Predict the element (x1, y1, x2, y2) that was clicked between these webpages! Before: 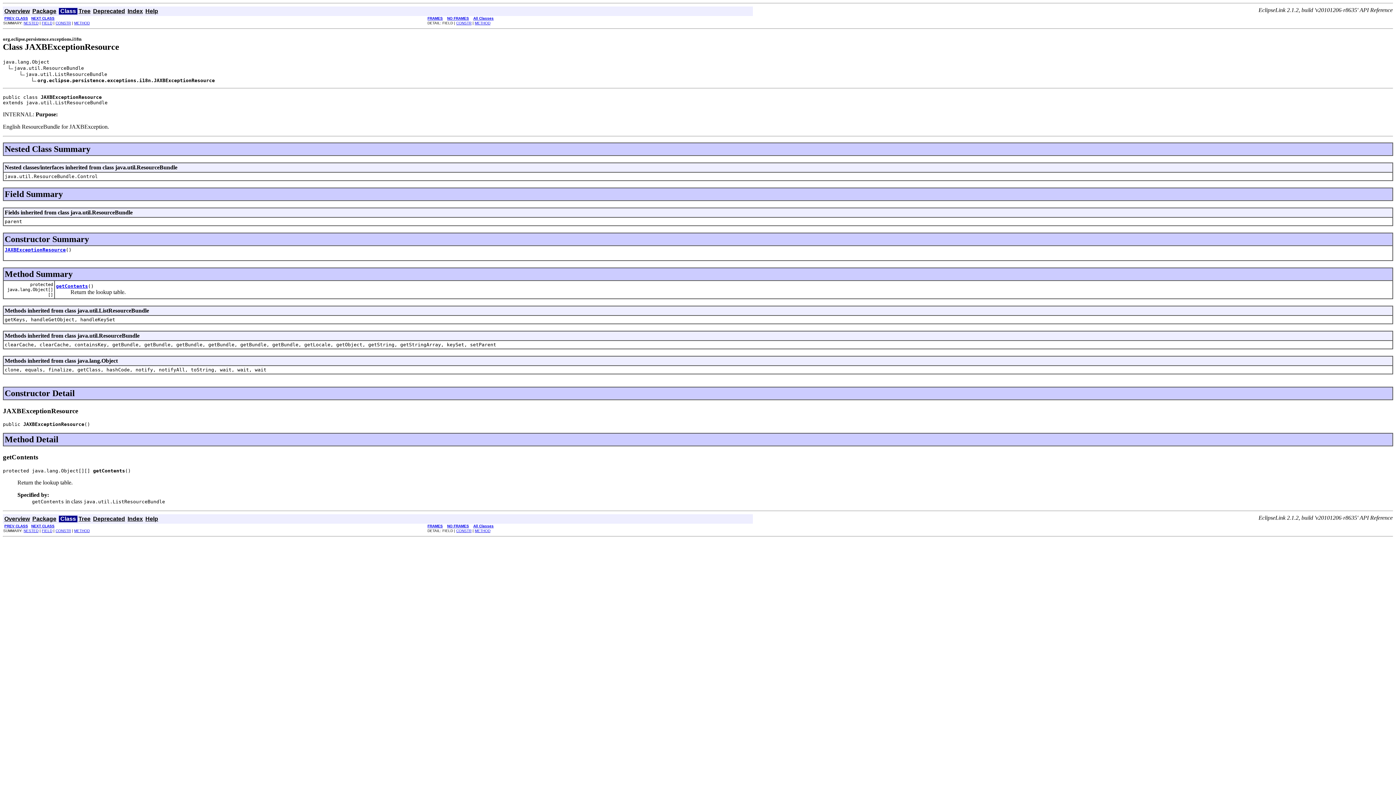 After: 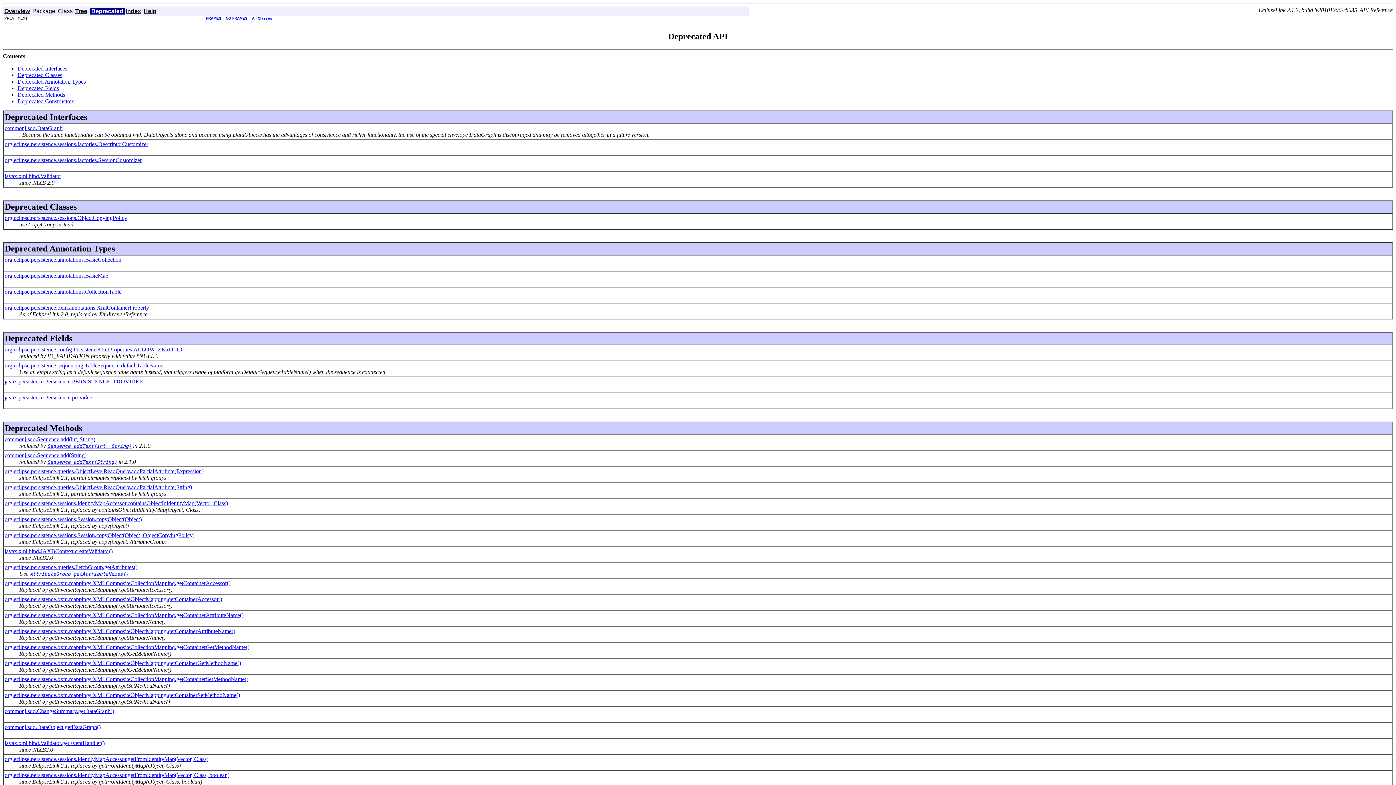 Action: bbox: (93, 515, 125, 522) label: Deprecated